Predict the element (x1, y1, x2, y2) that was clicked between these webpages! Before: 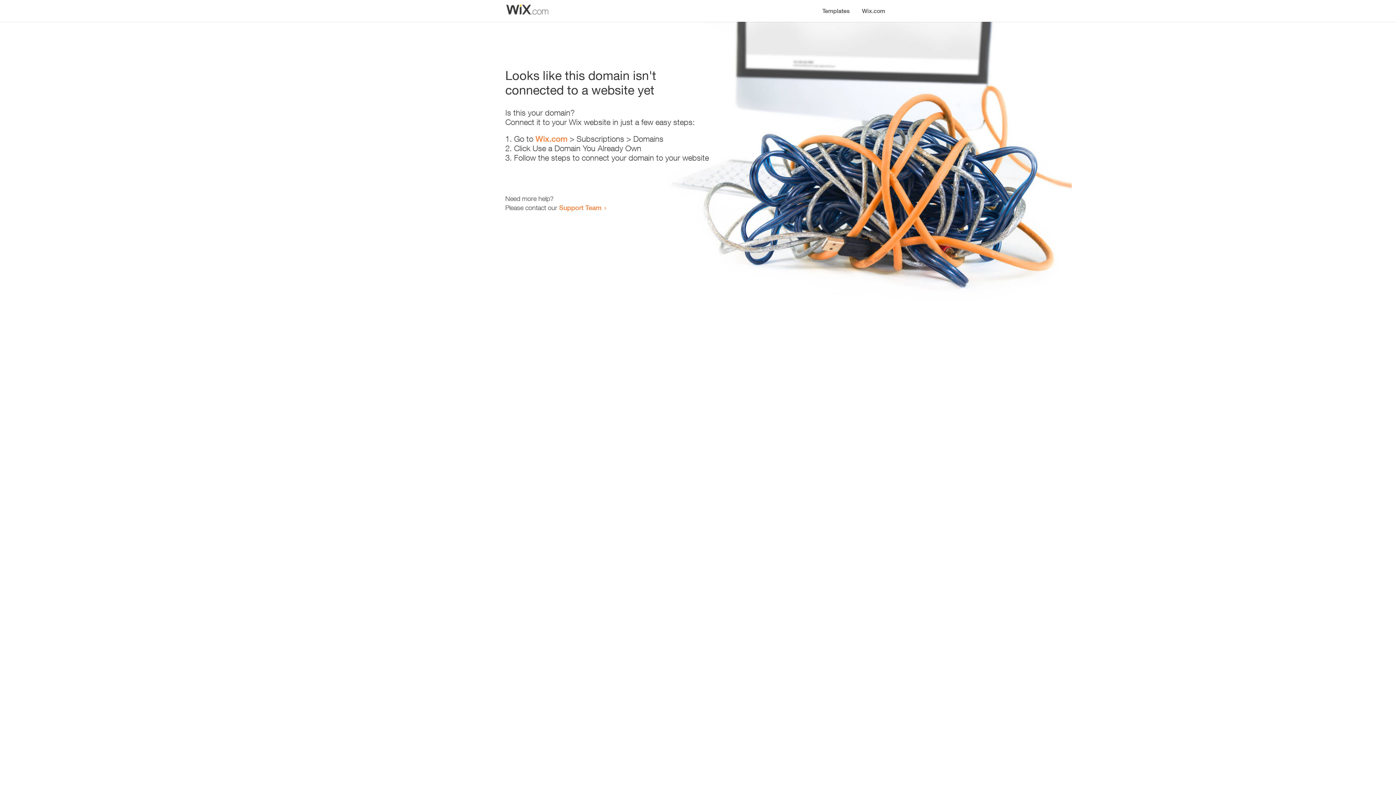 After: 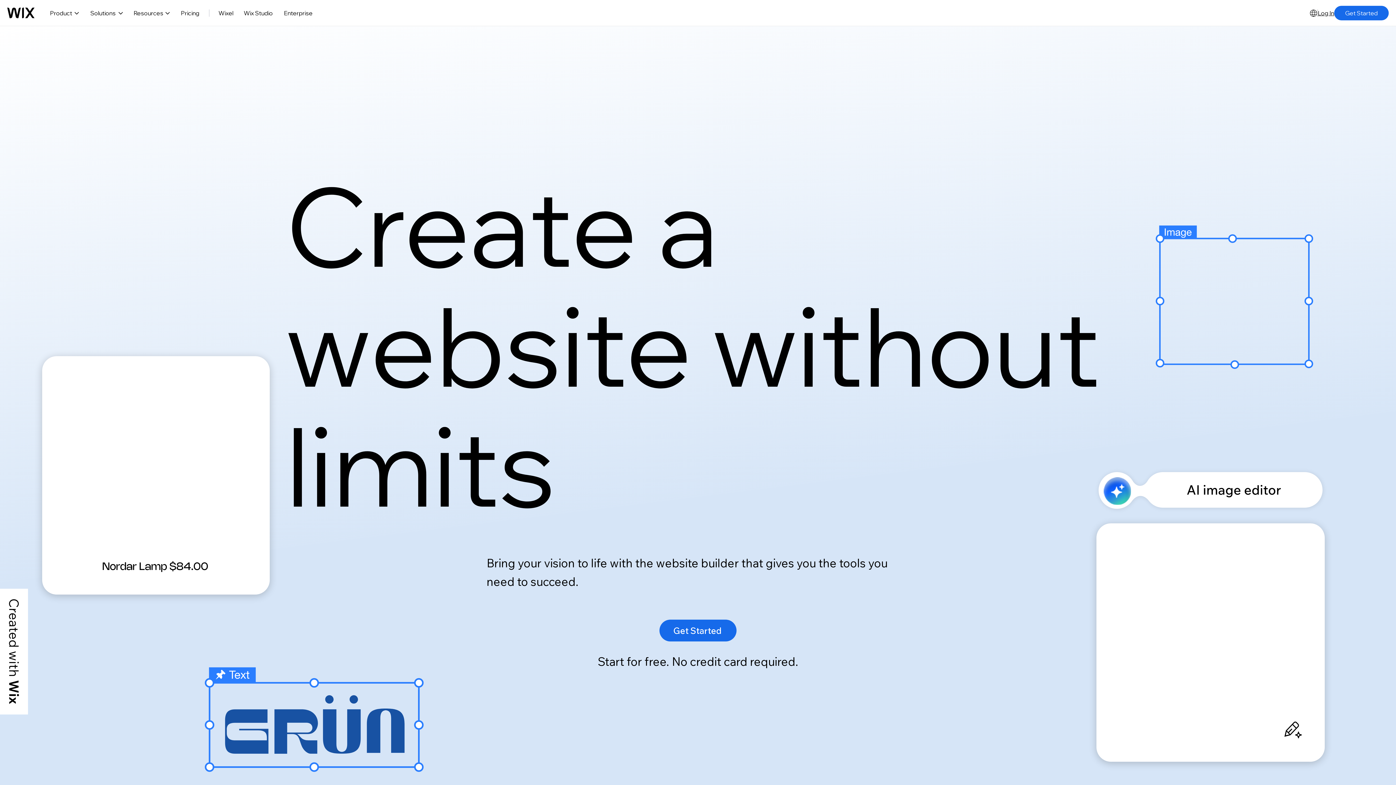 Action: bbox: (856, 0, 890, 14) label: Wix.com